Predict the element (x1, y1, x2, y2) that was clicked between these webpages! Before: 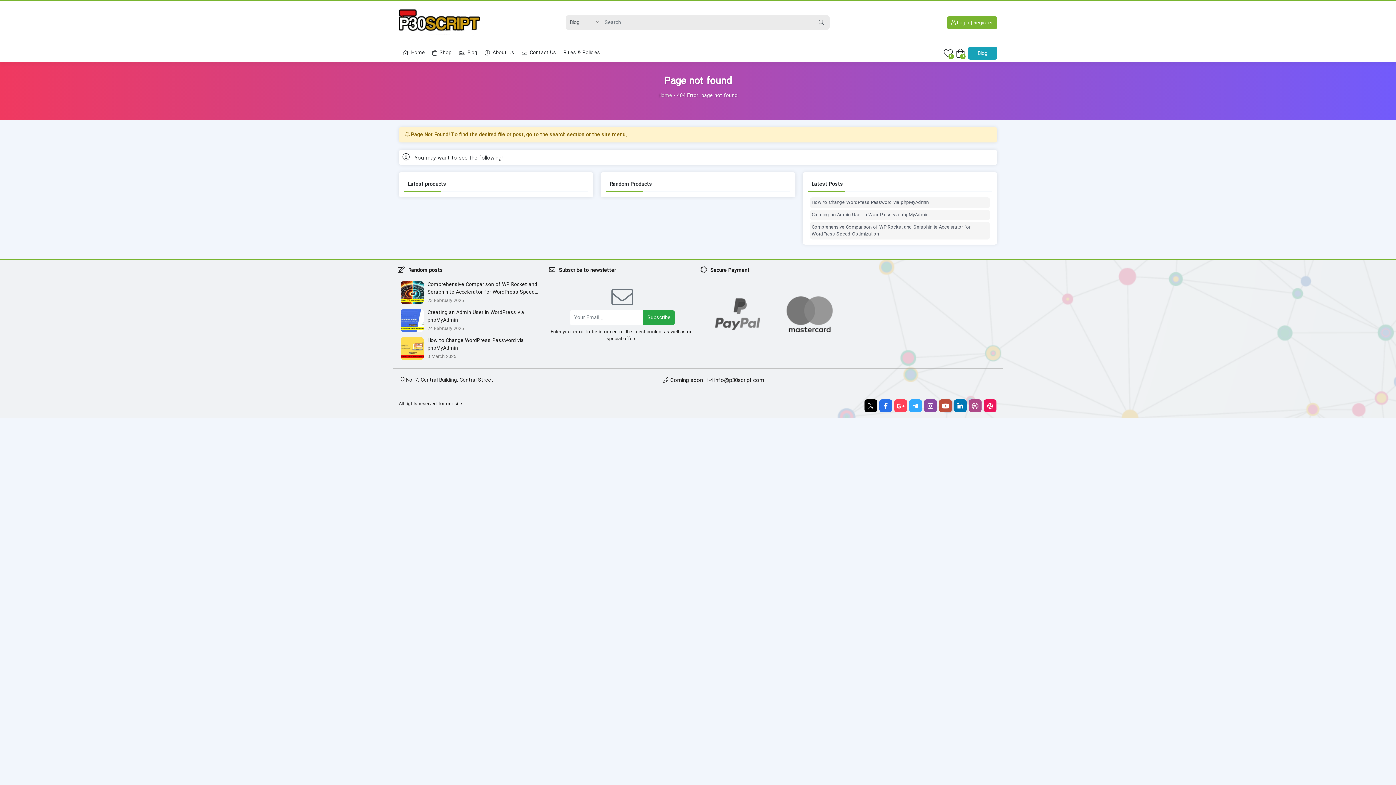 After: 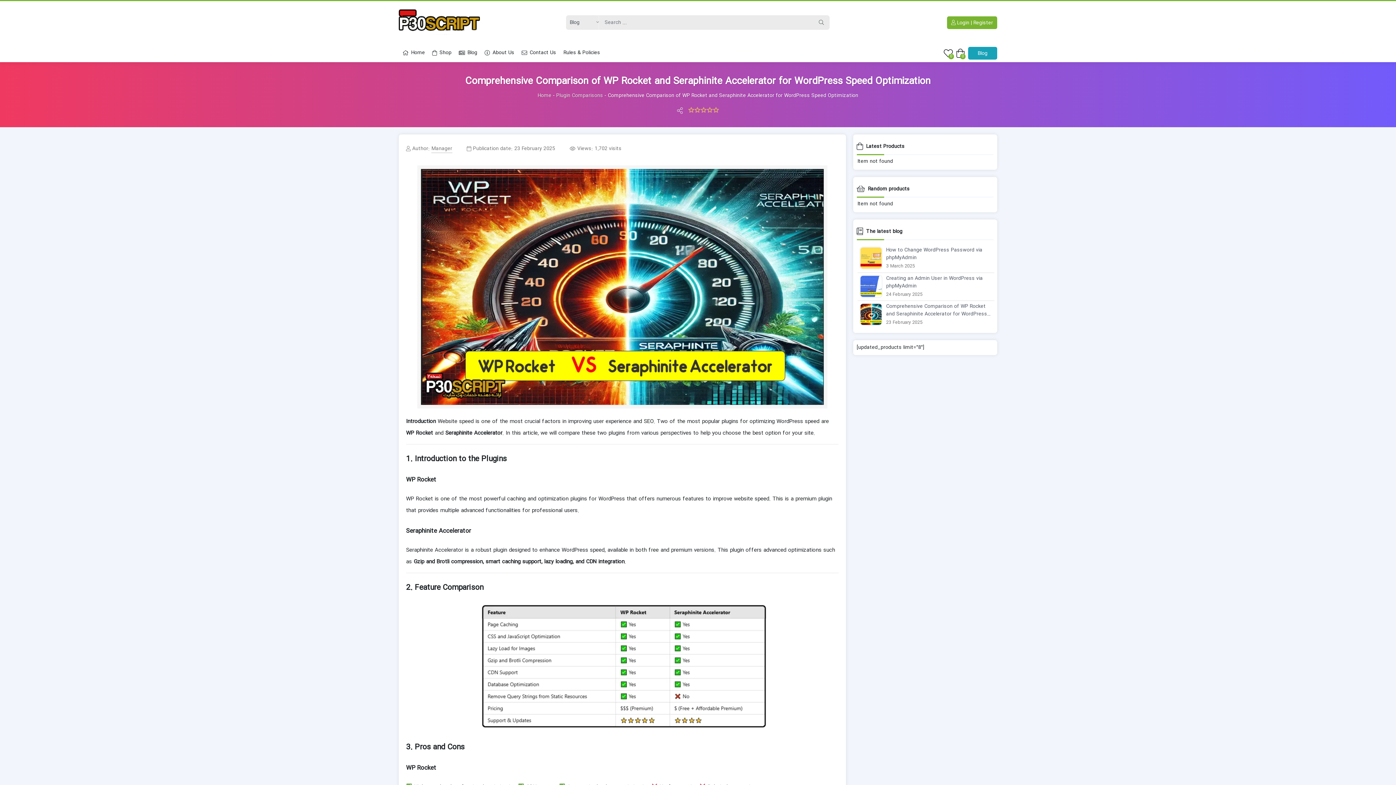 Action: label: Comprehensive Comparison of WP Rocket and Seraphinite Accelerator for WordPress Speed Optimization bbox: (811, 224, 988, 237)